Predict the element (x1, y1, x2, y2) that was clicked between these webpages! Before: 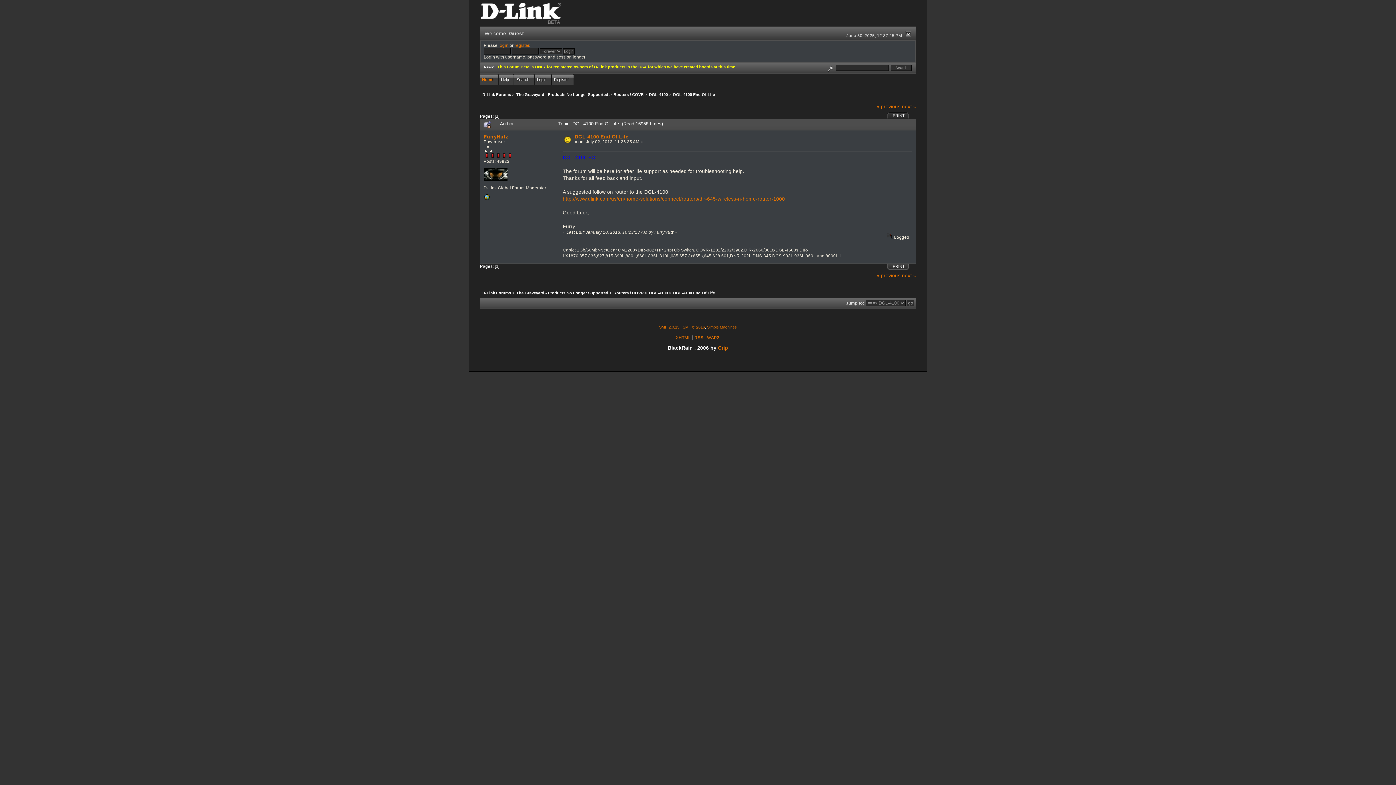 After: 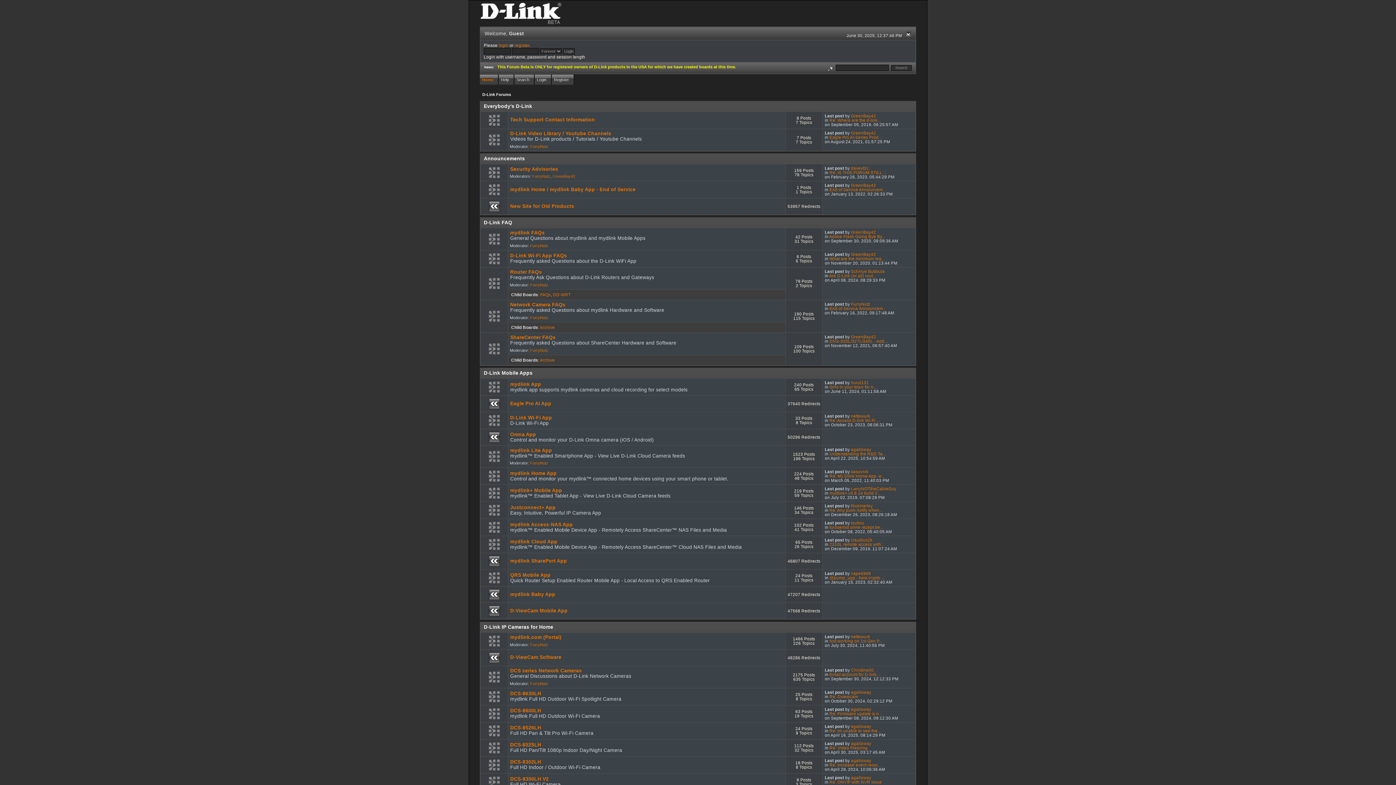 Action: label: D-Link Forums bbox: (482, 290, 511, 295)